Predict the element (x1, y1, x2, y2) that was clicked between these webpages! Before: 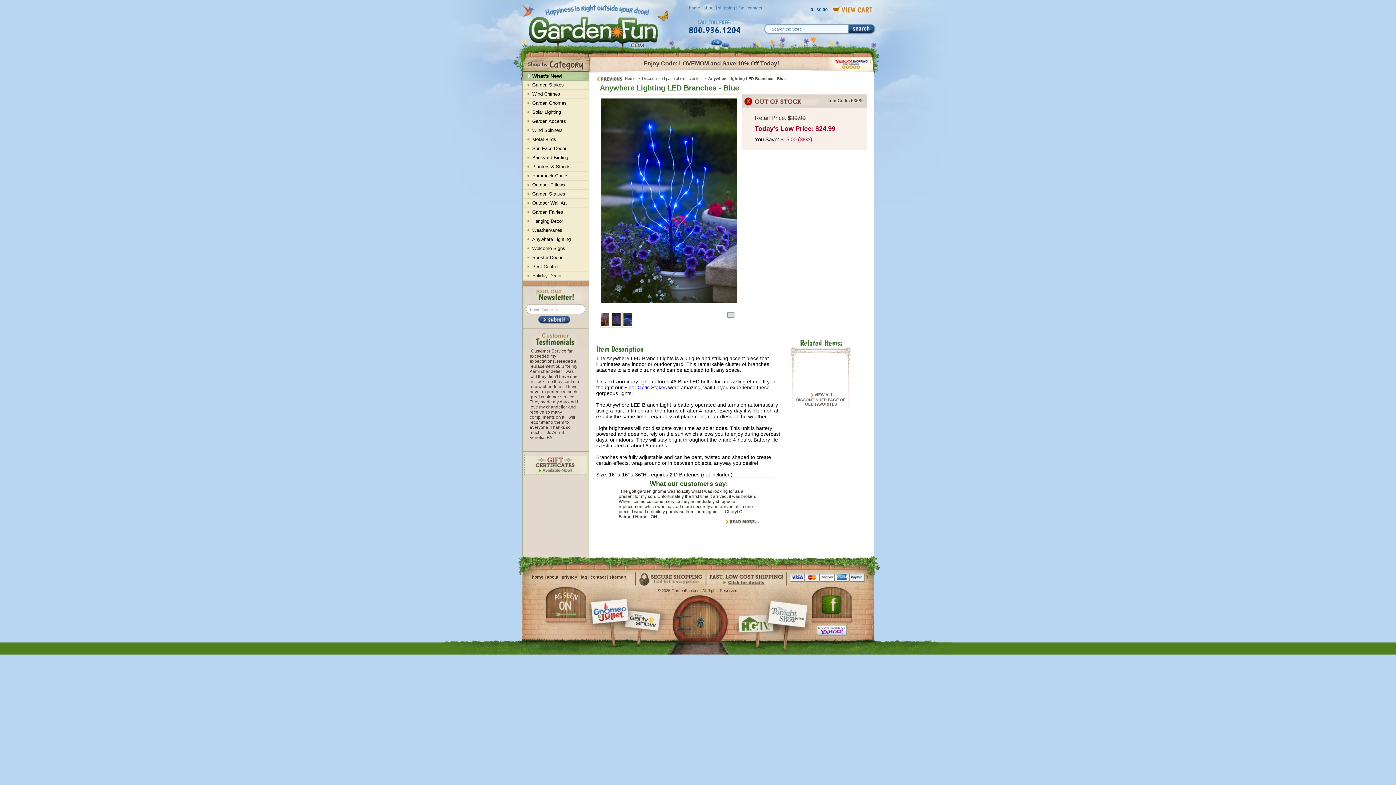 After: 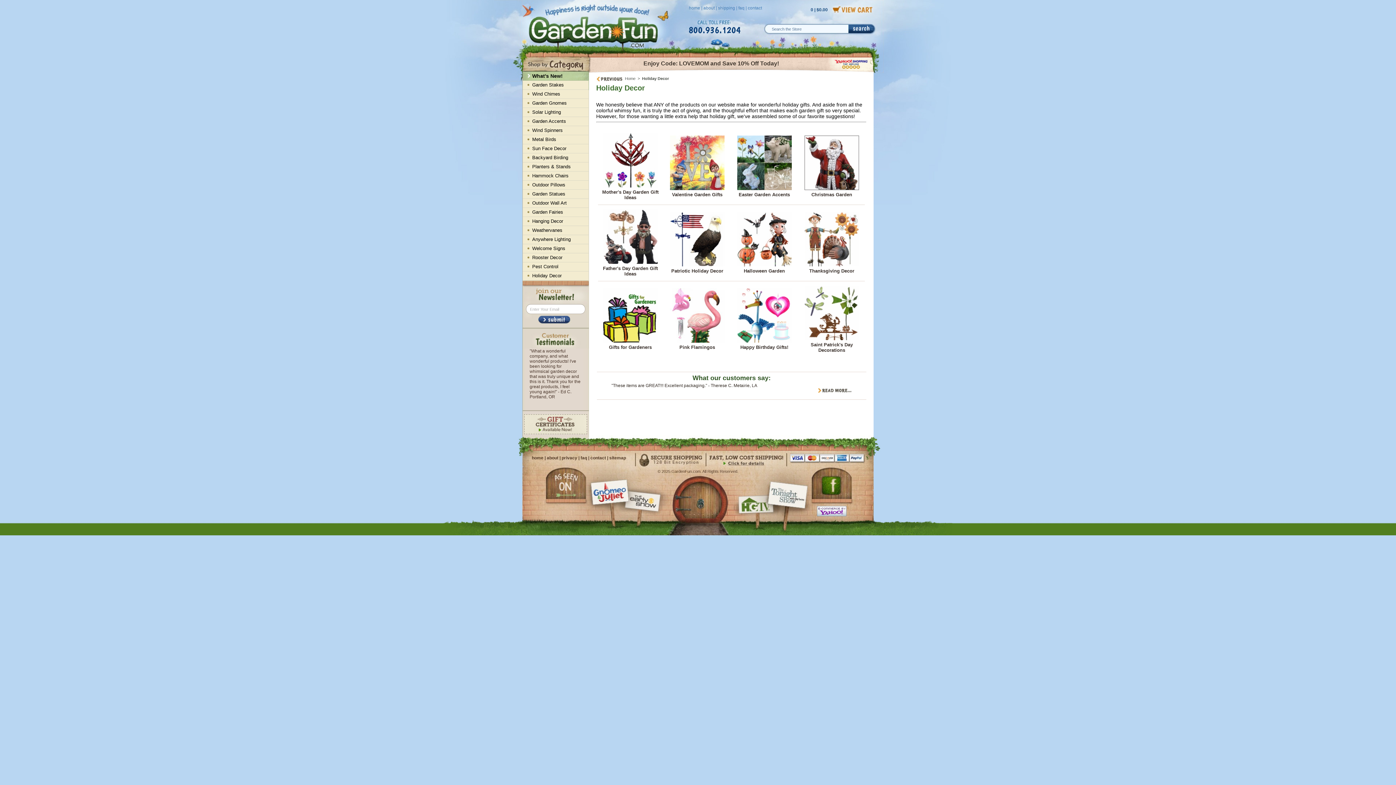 Action: label: Holiday Decor bbox: (522, 271, 588, 280)